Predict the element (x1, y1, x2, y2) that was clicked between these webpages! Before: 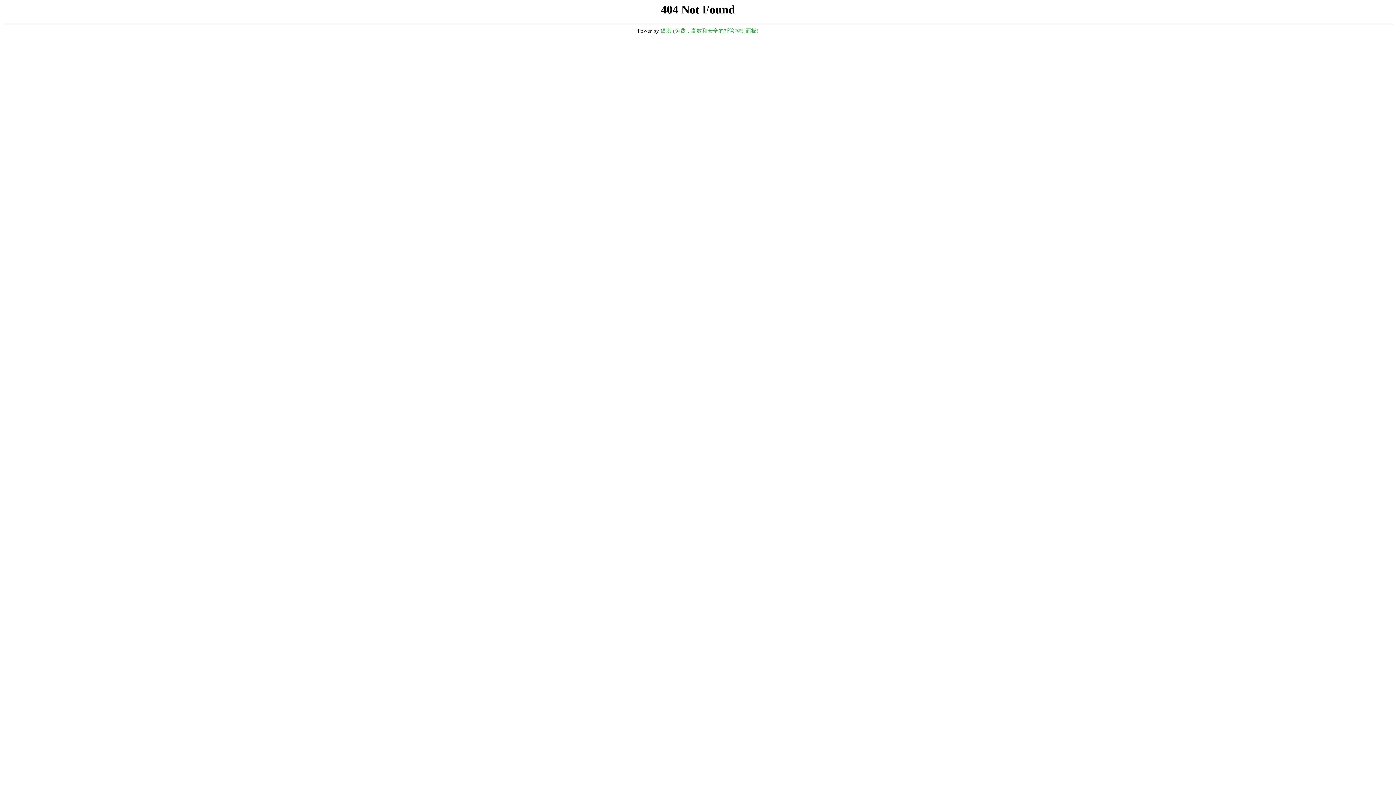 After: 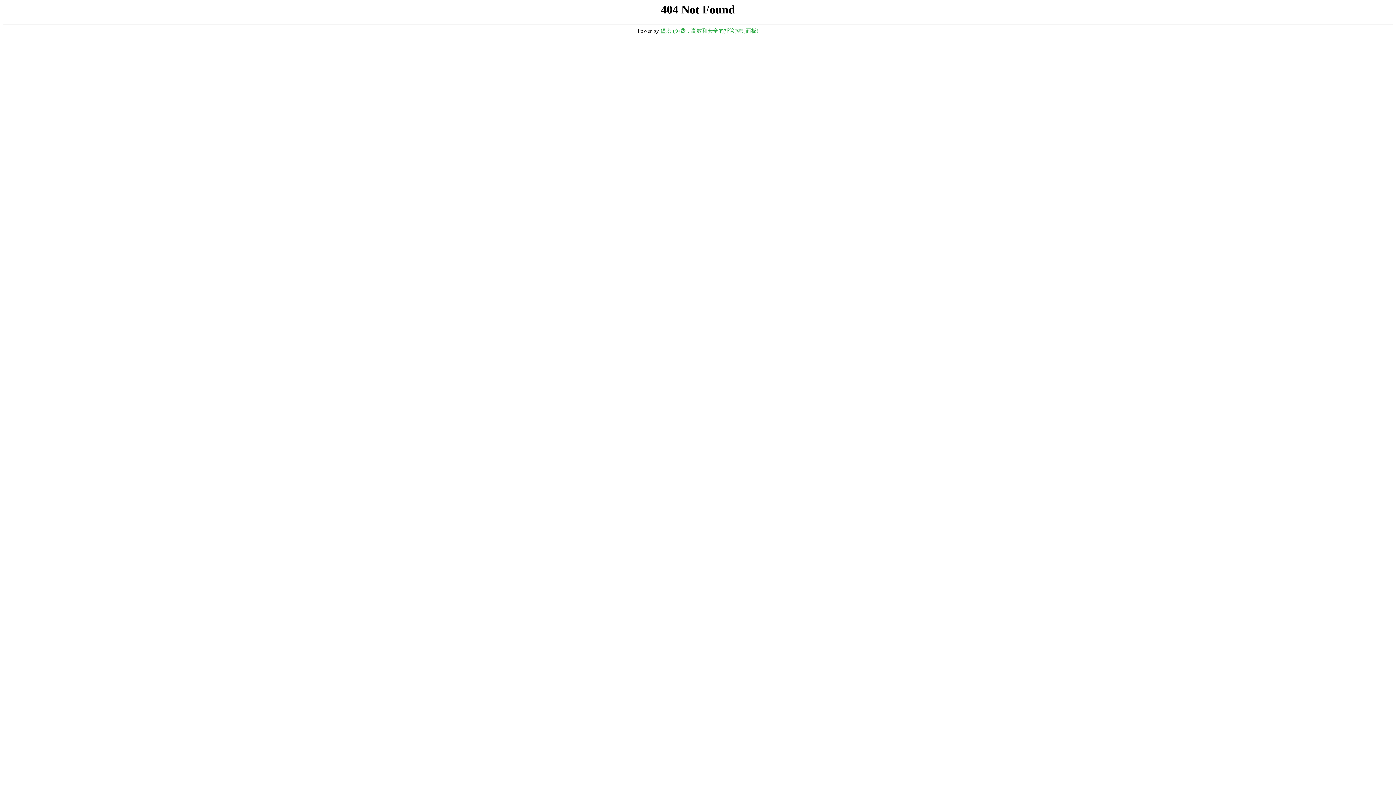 Action: label: 堡塔 (免费，高效和安全的托管控制面板) bbox: (660, 28, 758, 33)